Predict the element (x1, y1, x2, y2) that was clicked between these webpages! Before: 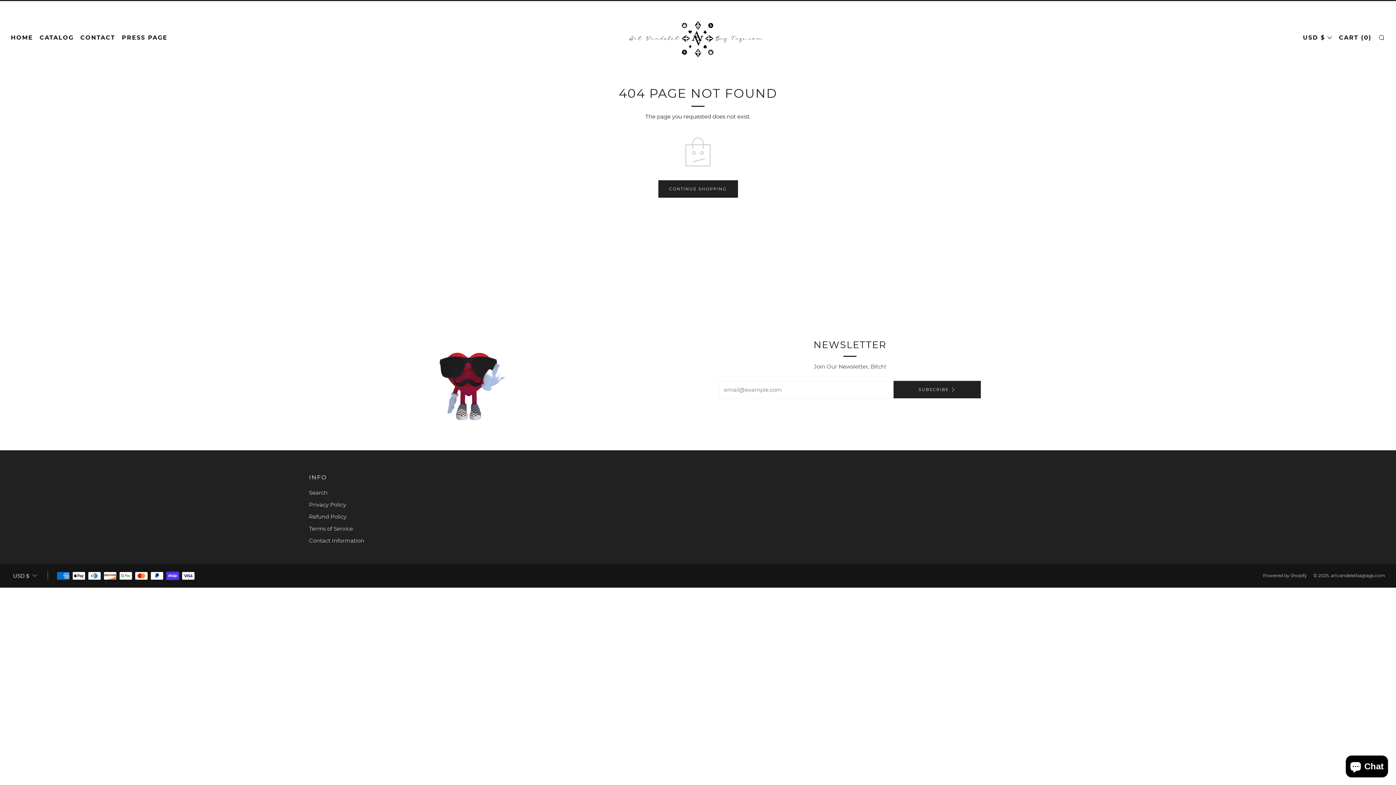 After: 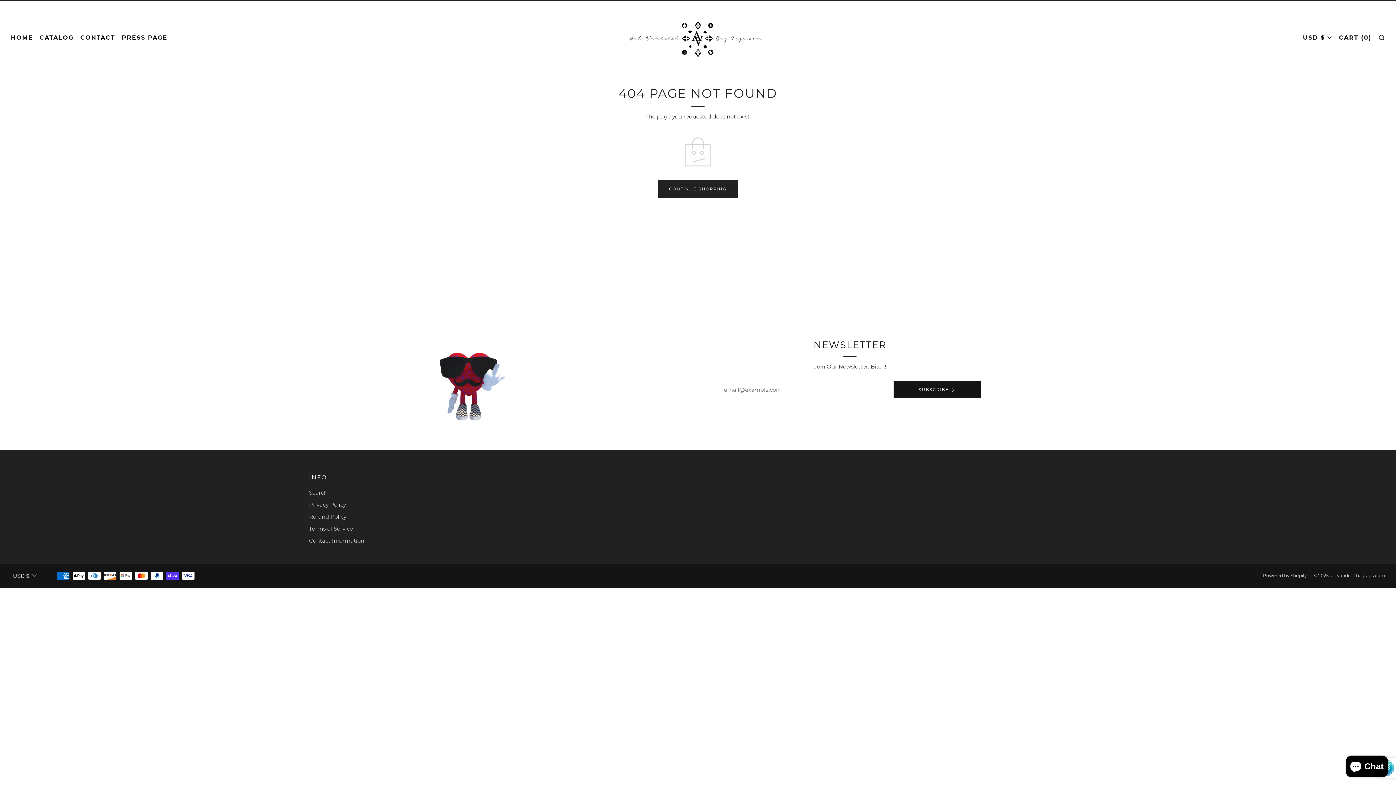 Action: bbox: (893, 381, 981, 398) label: SUBSCRIBE